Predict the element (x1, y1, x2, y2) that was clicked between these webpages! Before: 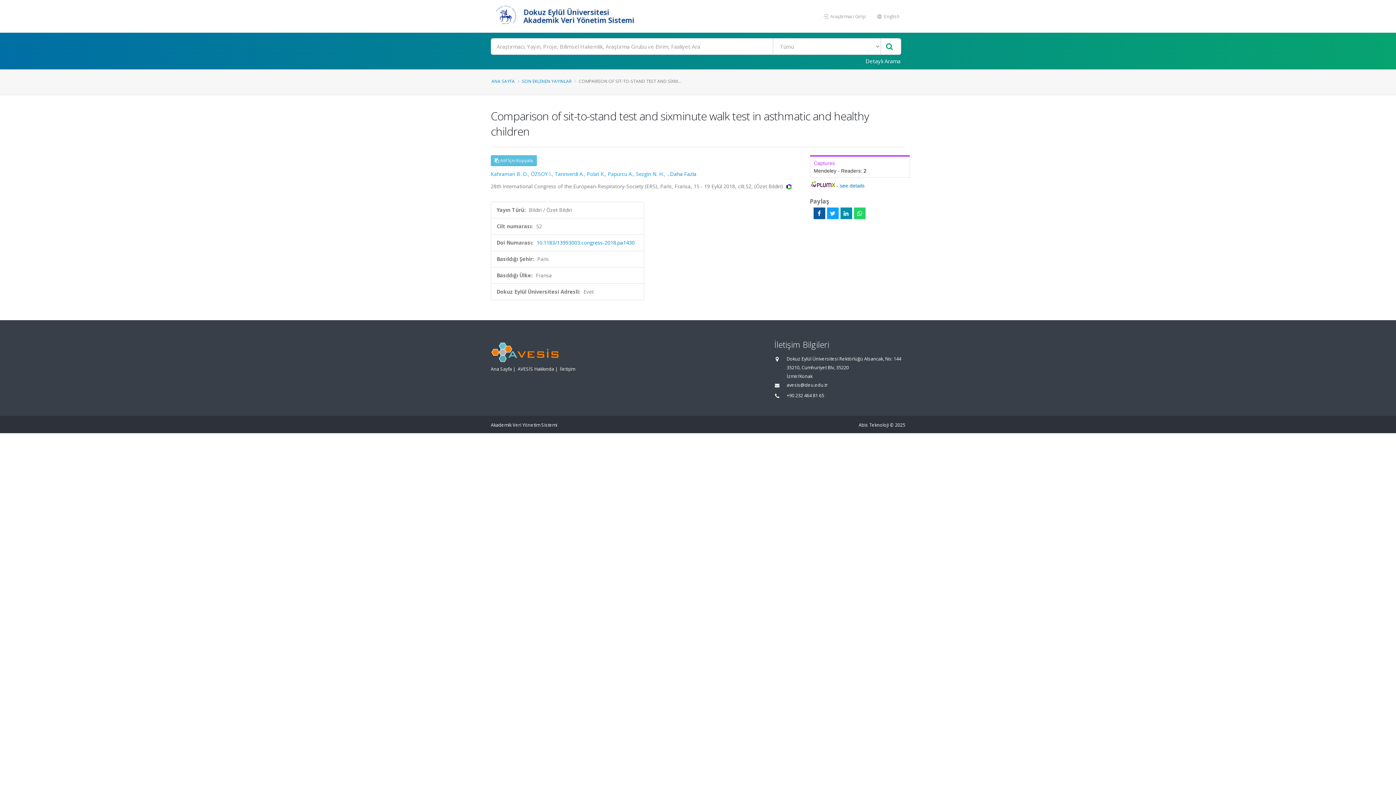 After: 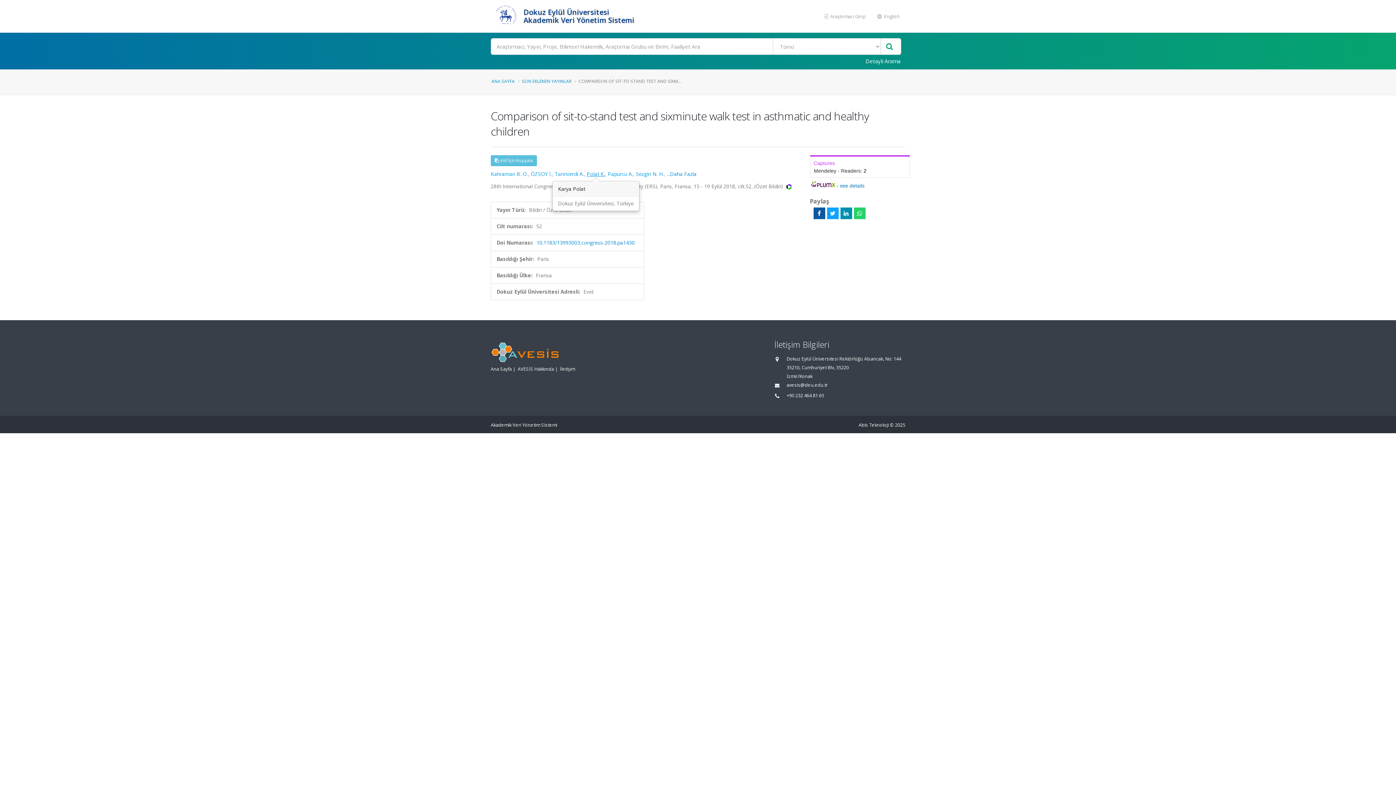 Action: label: Polat K. bbox: (586, 170, 605, 177)